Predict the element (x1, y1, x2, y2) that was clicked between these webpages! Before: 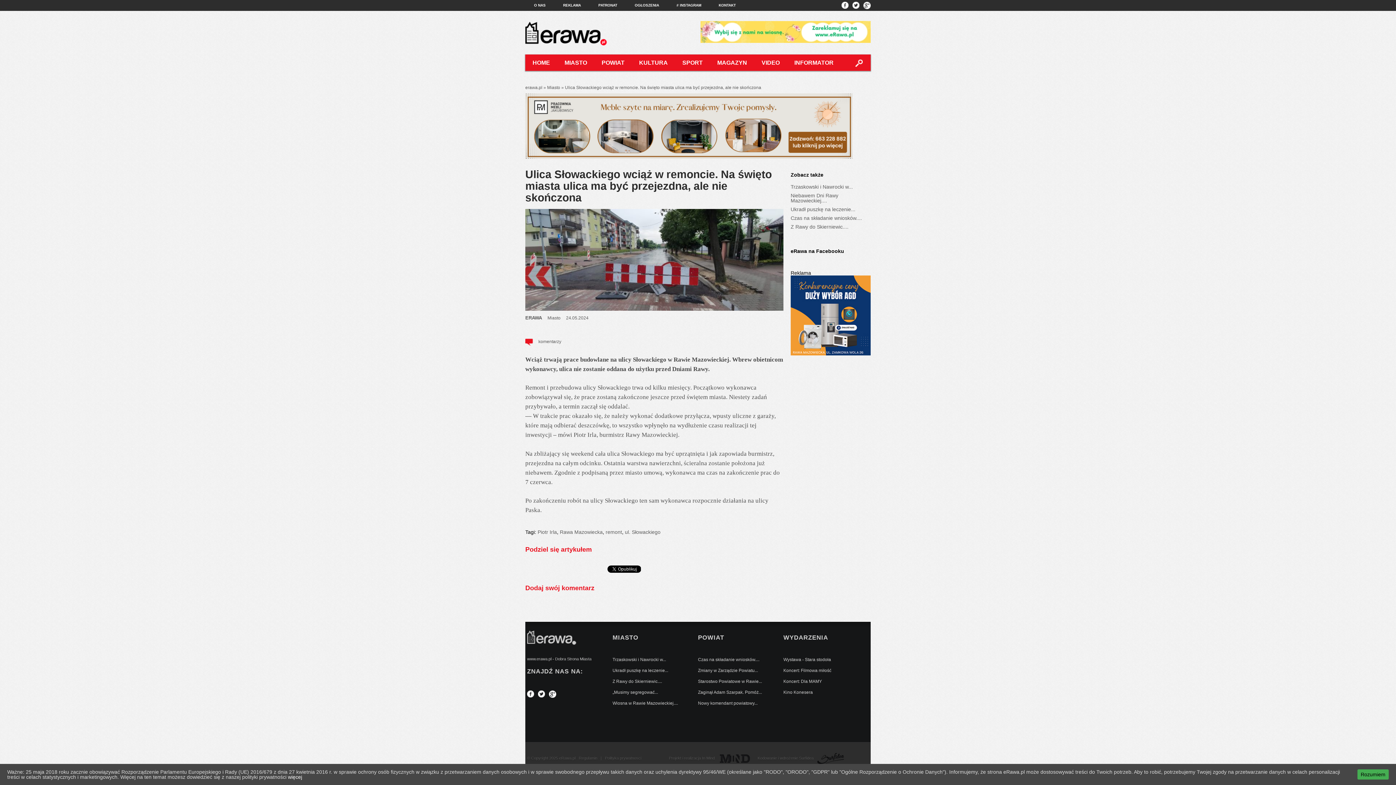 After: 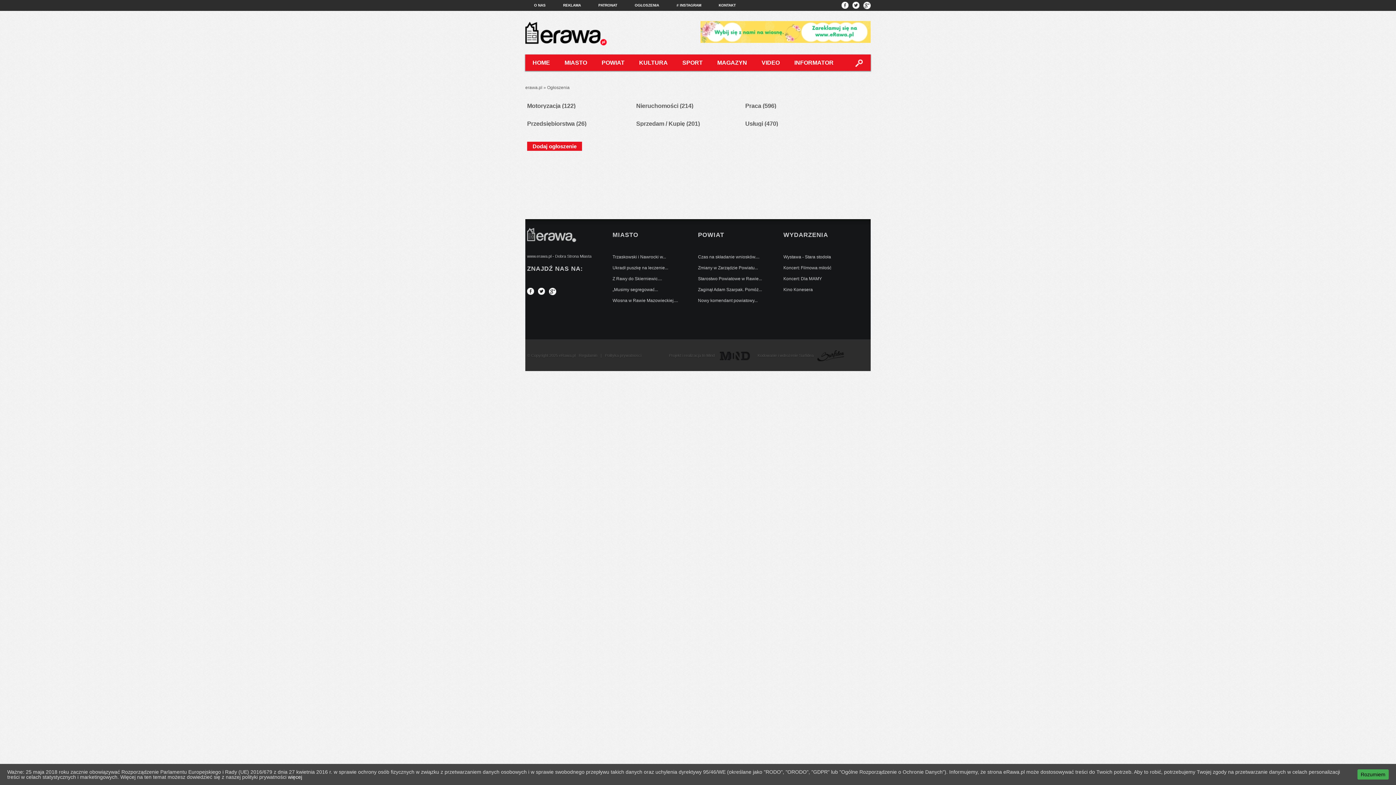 Action: bbox: (634, 3, 659, 7) label: OGŁOSZENIA